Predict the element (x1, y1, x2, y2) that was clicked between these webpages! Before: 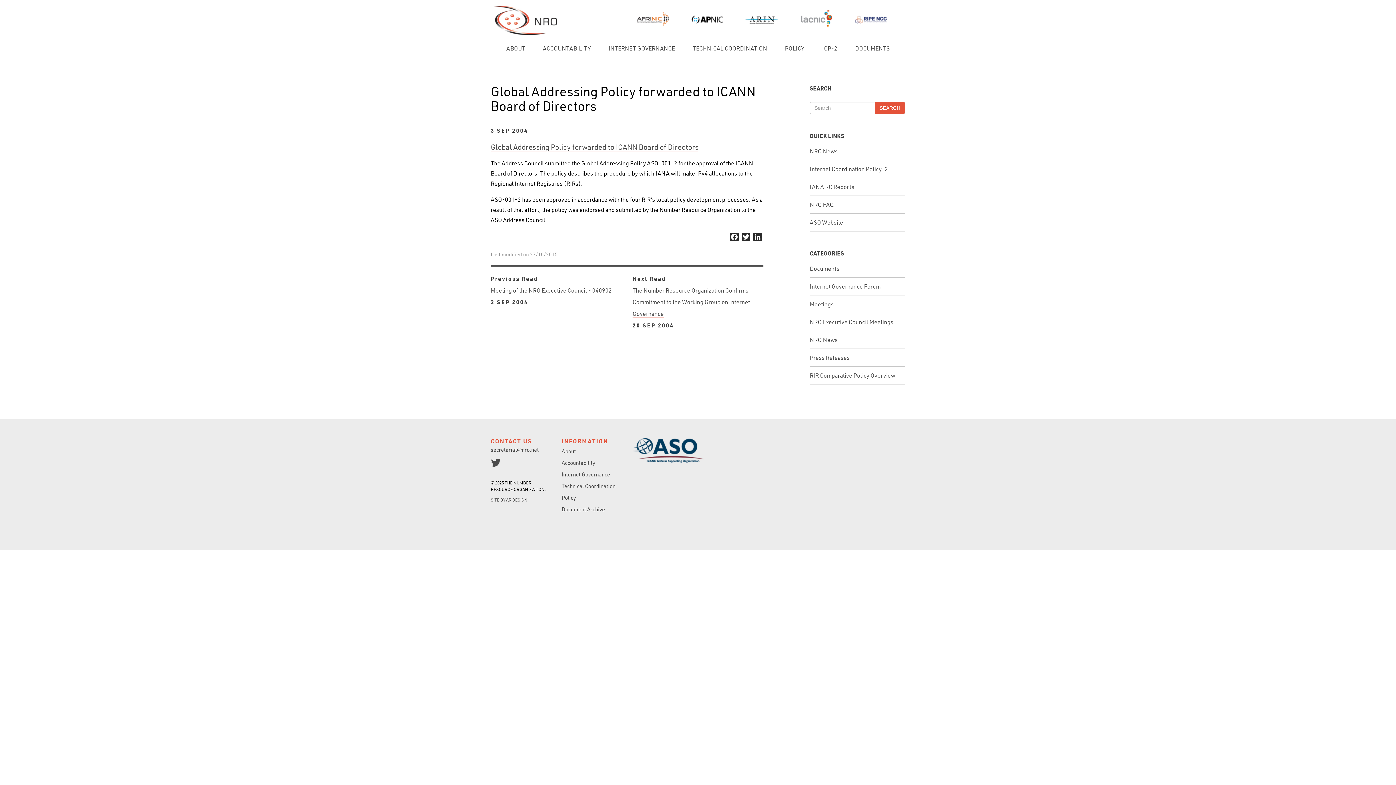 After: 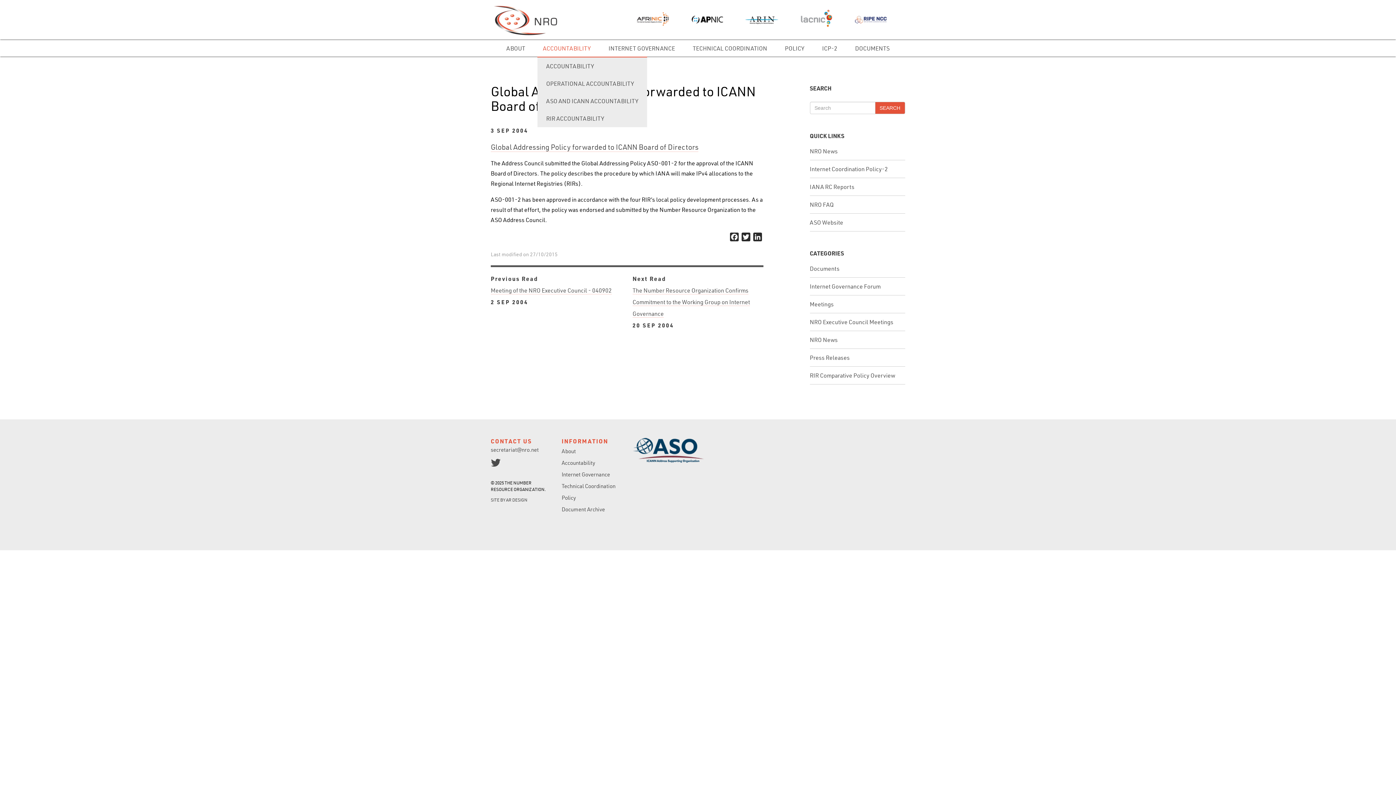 Action: bbox: (537, 40, 596, 56) label: ACCOUNTABILITY